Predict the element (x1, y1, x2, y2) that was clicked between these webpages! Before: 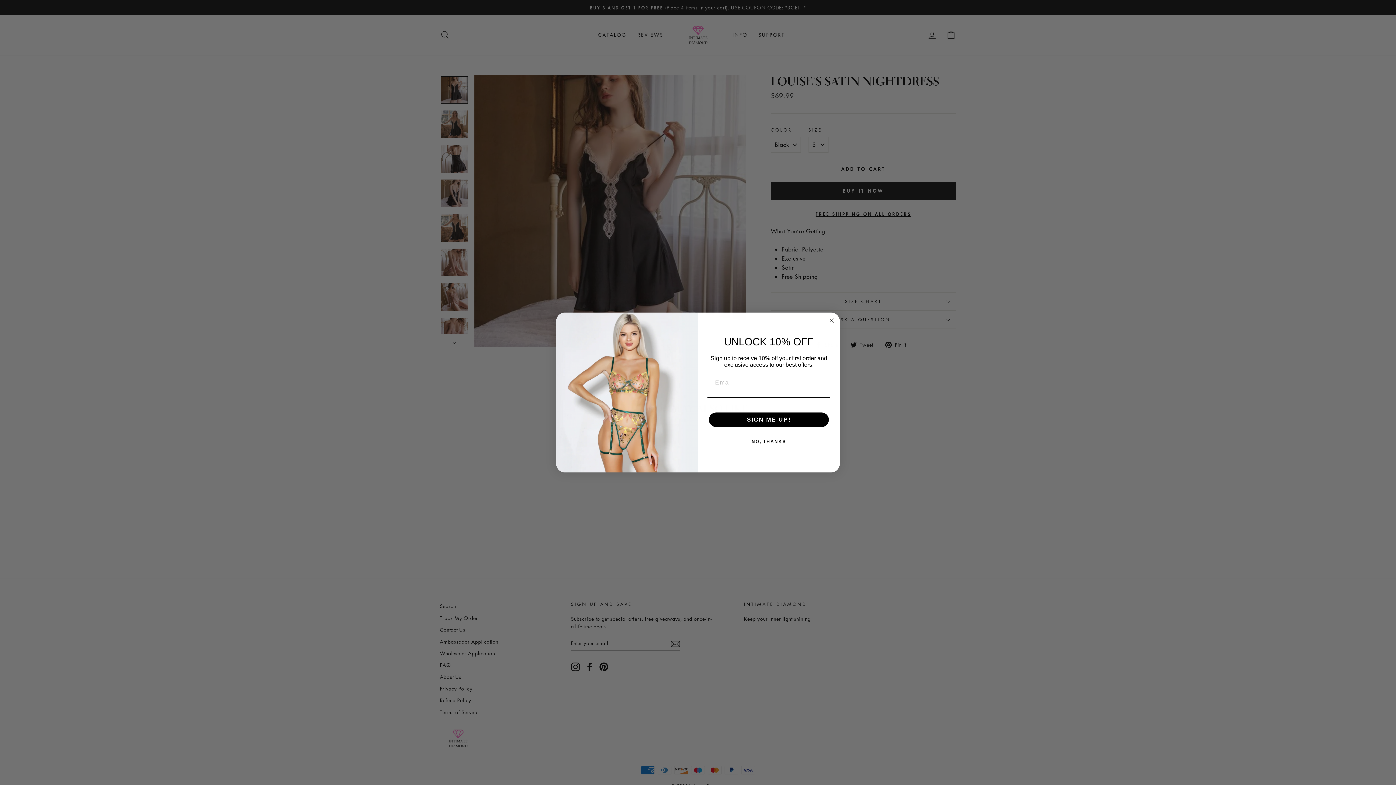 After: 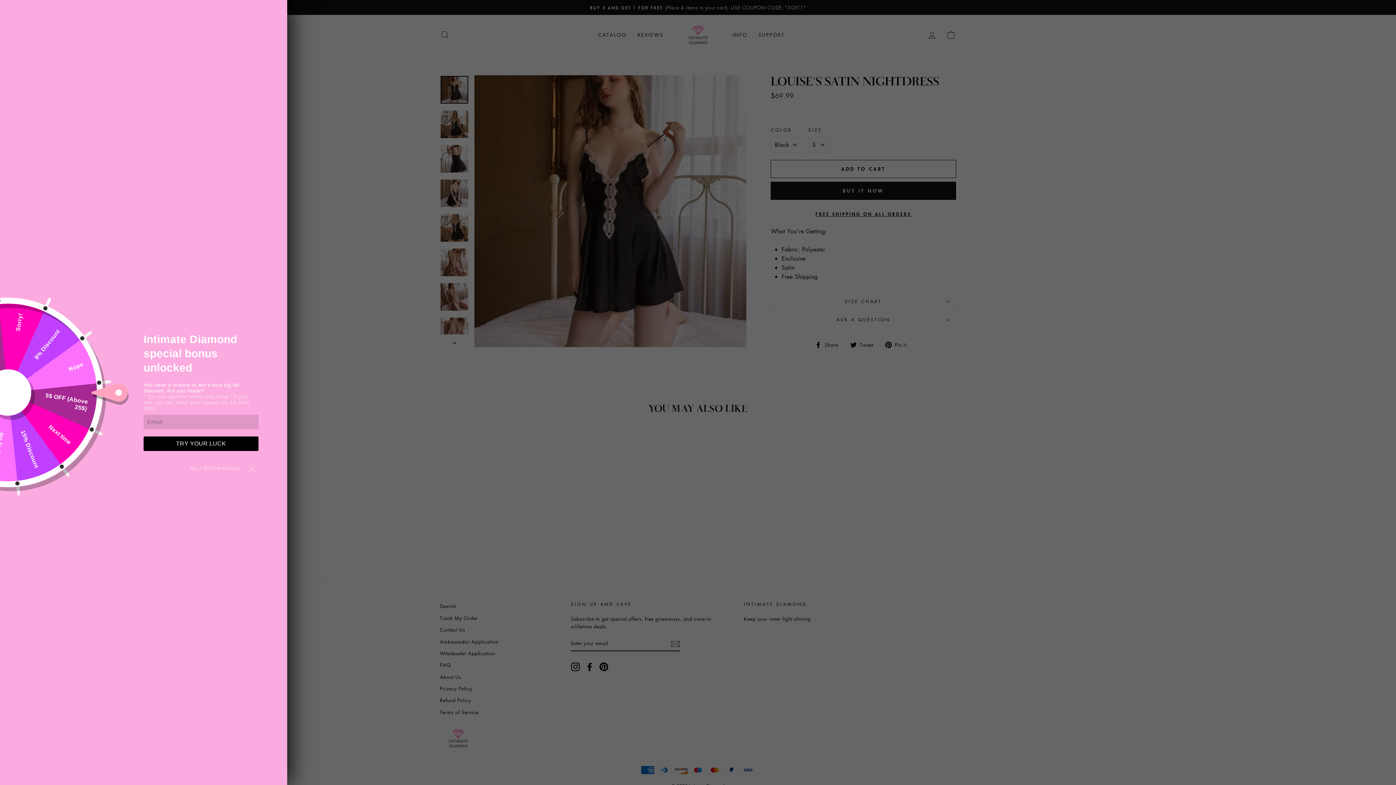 Action: label: NO, THANKS bbox: (707, 434, 830, 449)